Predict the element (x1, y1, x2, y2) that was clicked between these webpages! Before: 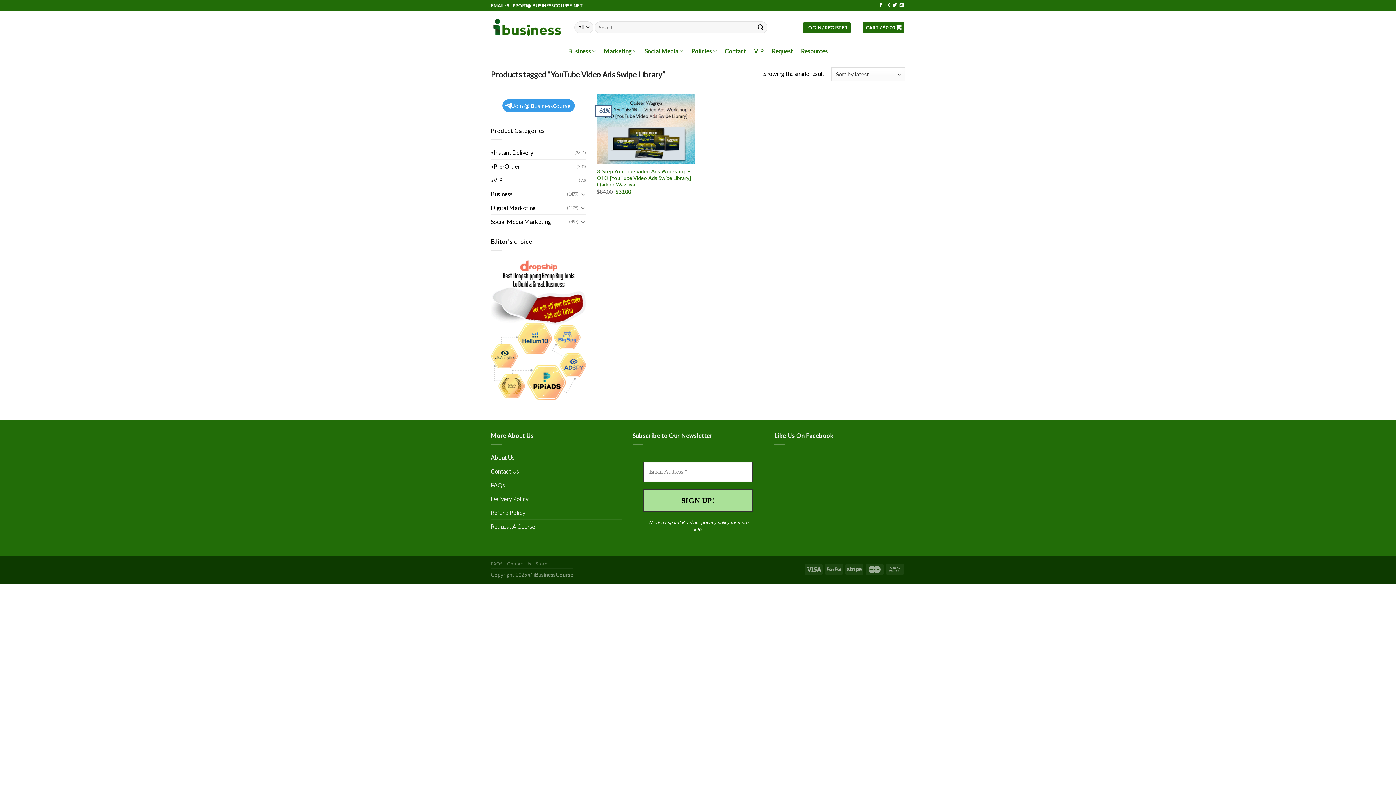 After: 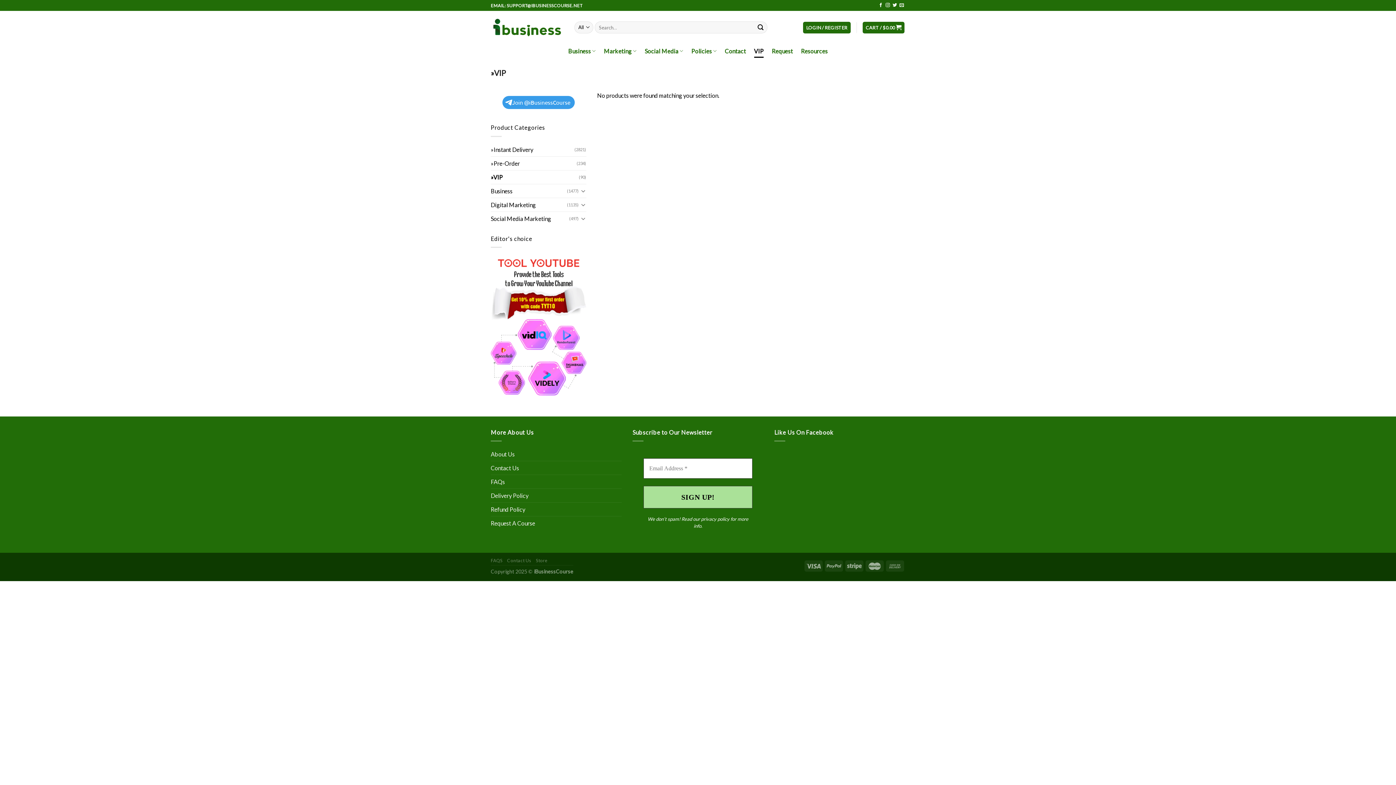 Action: label: »VIP bbox: (490, 173, 579, 187)